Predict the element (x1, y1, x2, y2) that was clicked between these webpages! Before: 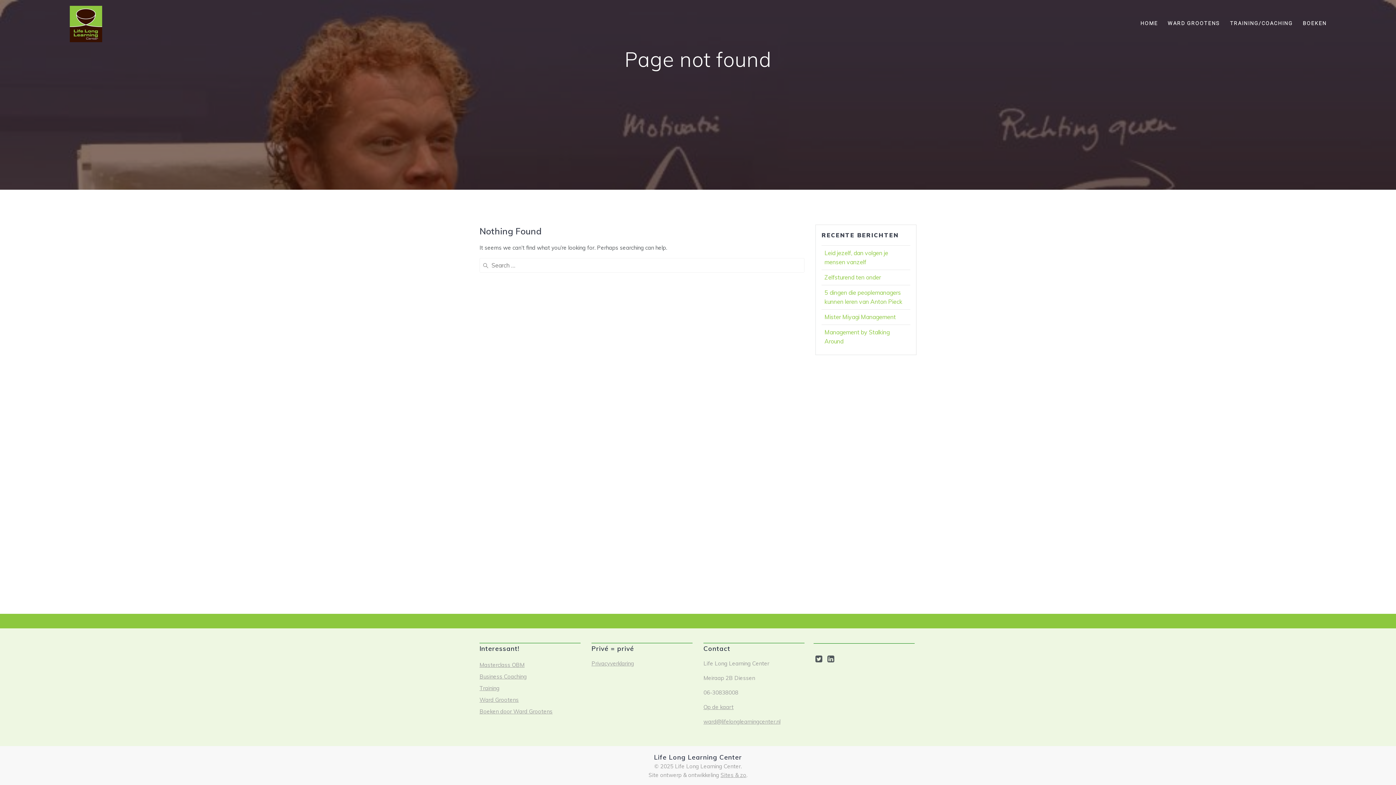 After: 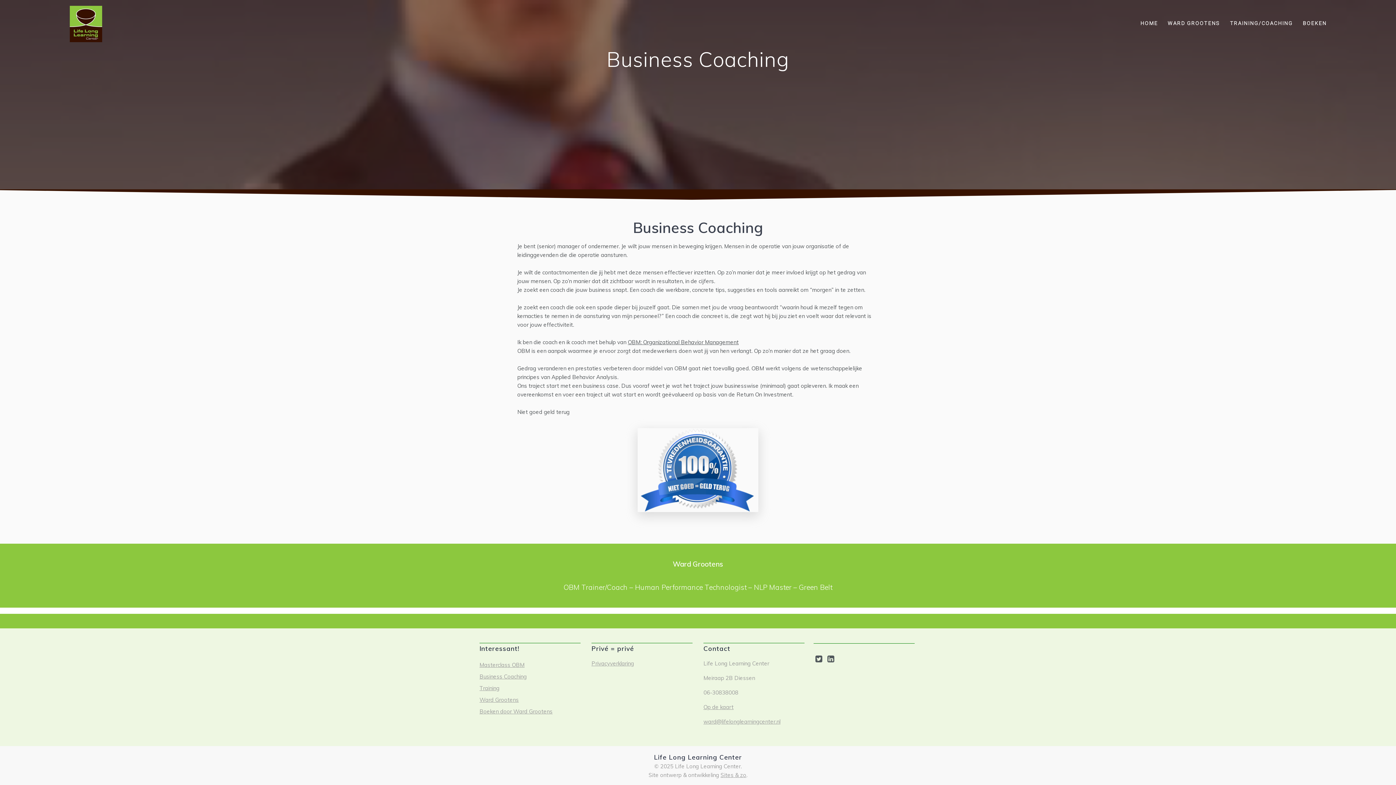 Action: label: Business Coaching bbox: (479, 673, 526, 680)